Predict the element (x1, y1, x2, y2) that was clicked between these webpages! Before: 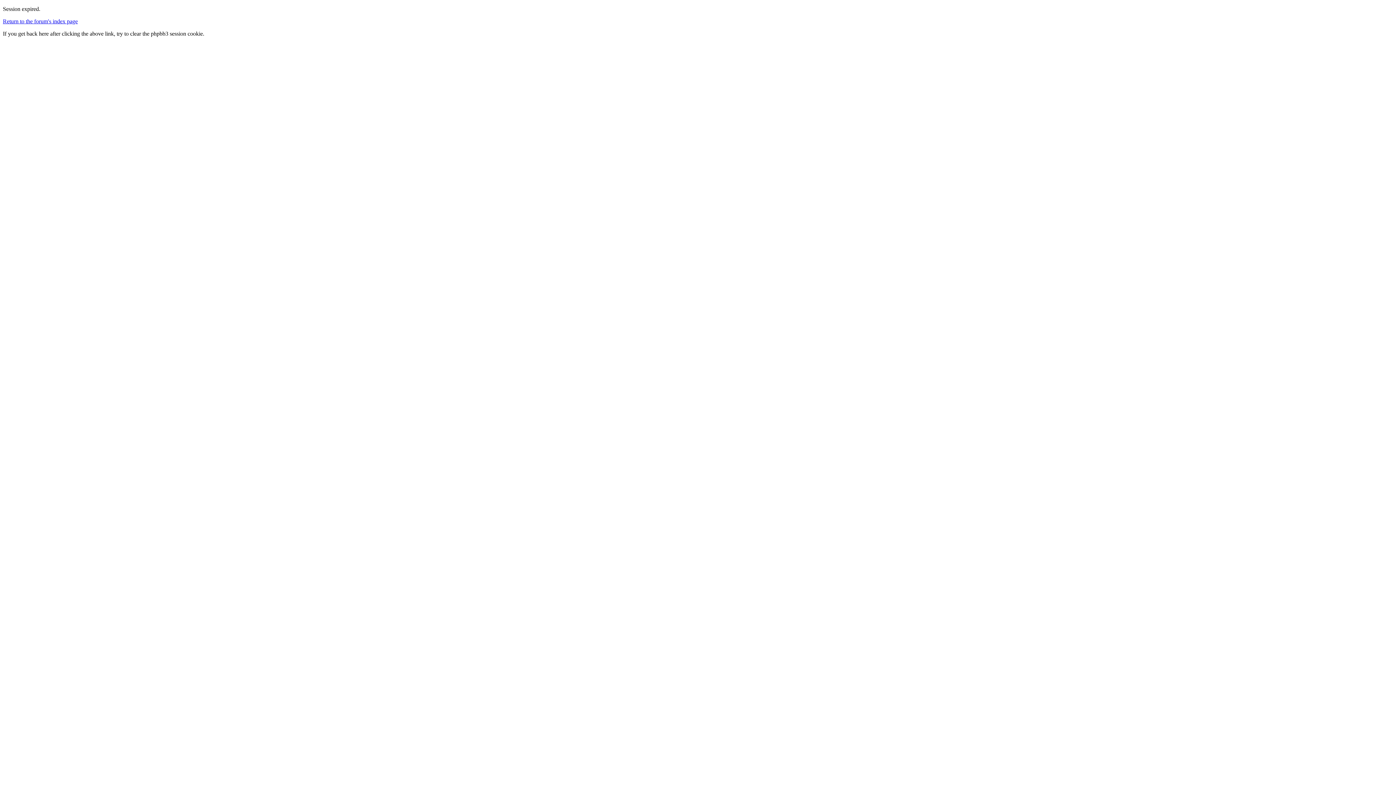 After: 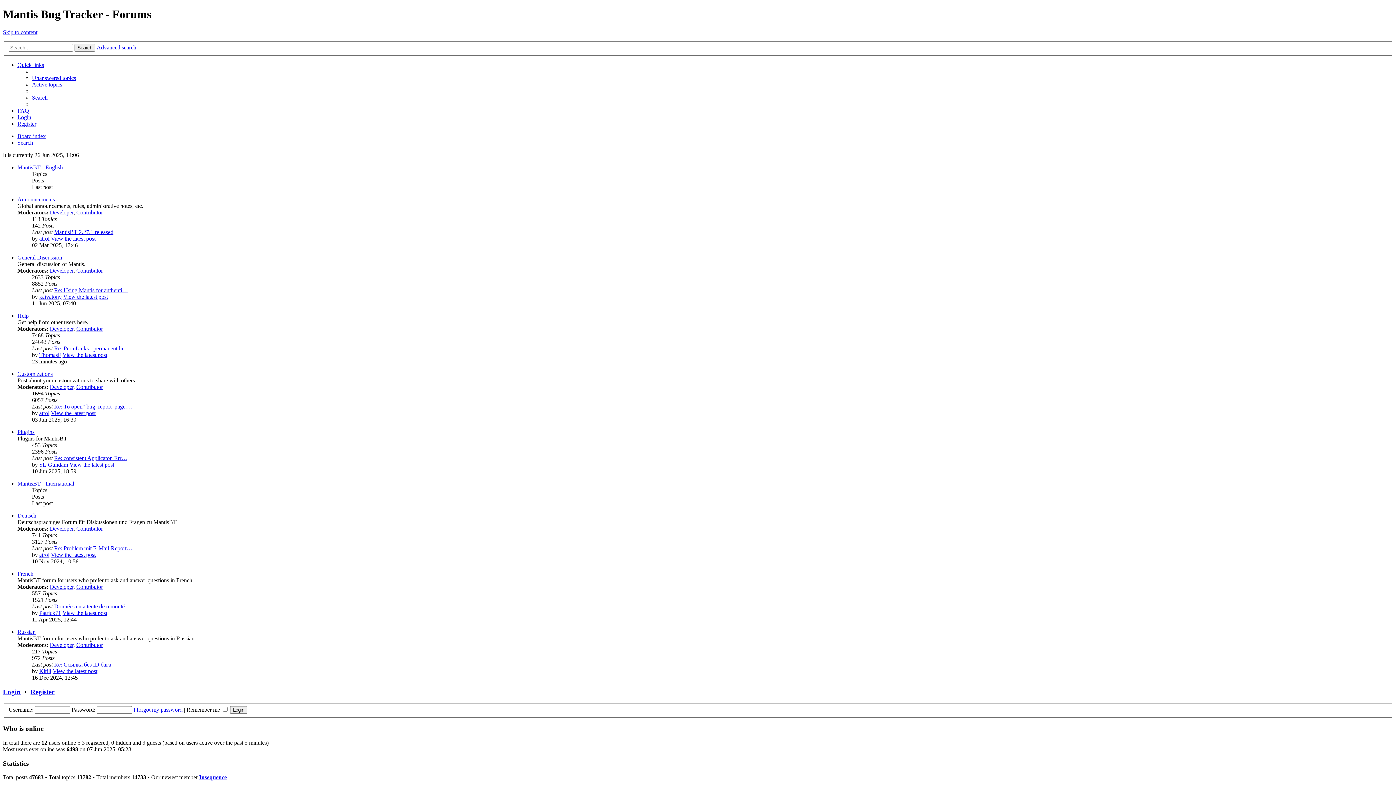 Action: label: Return to the forum's index page bbox: (2, 18, 77, 24)